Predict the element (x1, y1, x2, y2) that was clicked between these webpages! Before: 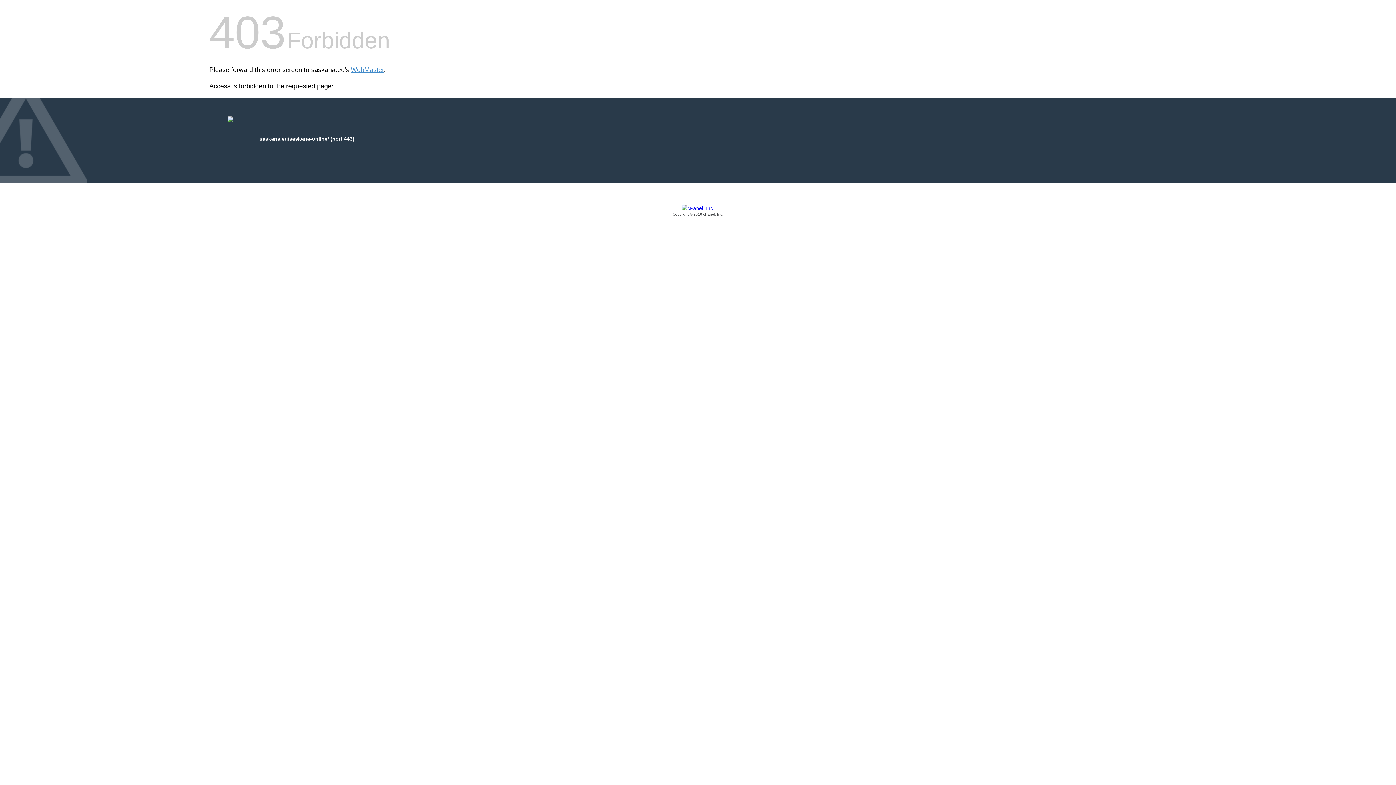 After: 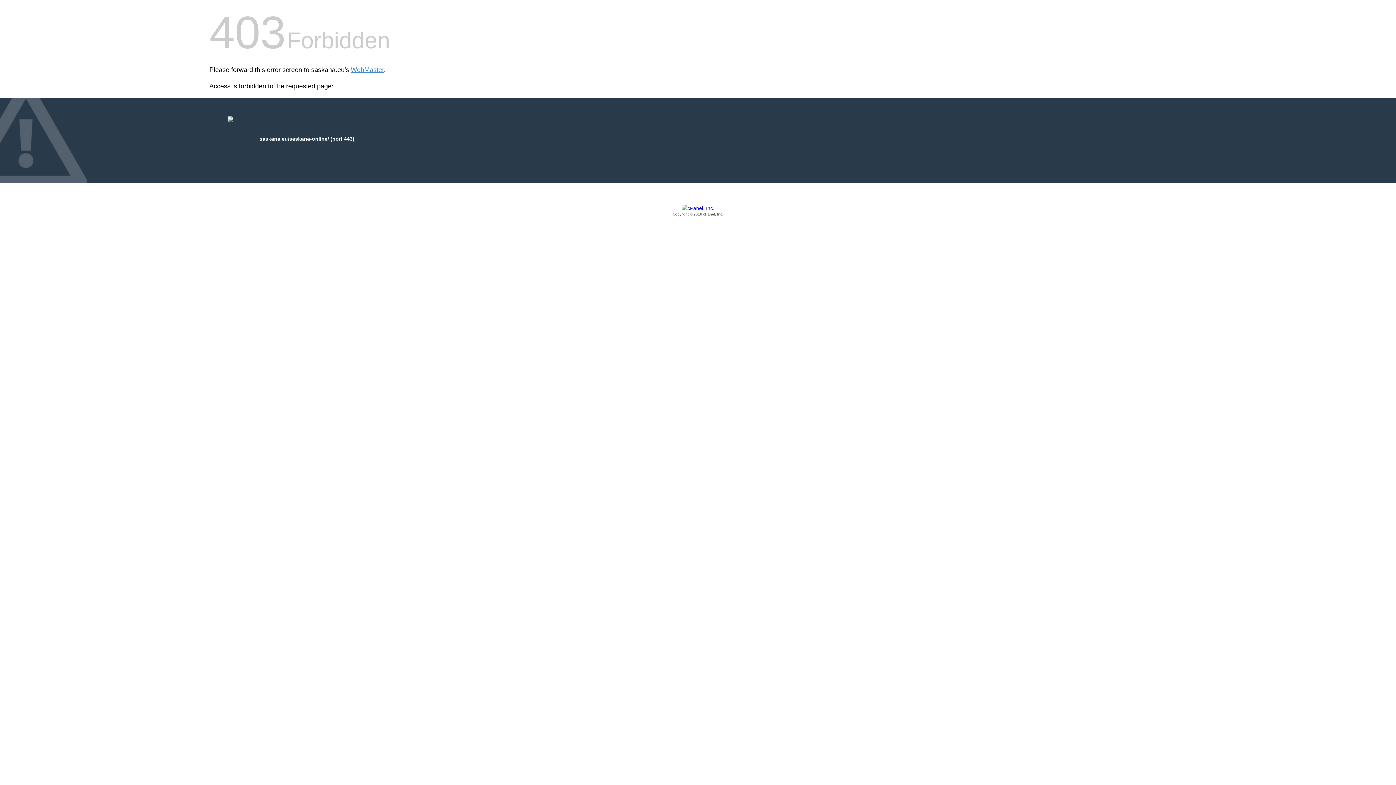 Action: bbox: (209, 205, 1186, 217) label: Copyright © 2016 cPanel, Inc.